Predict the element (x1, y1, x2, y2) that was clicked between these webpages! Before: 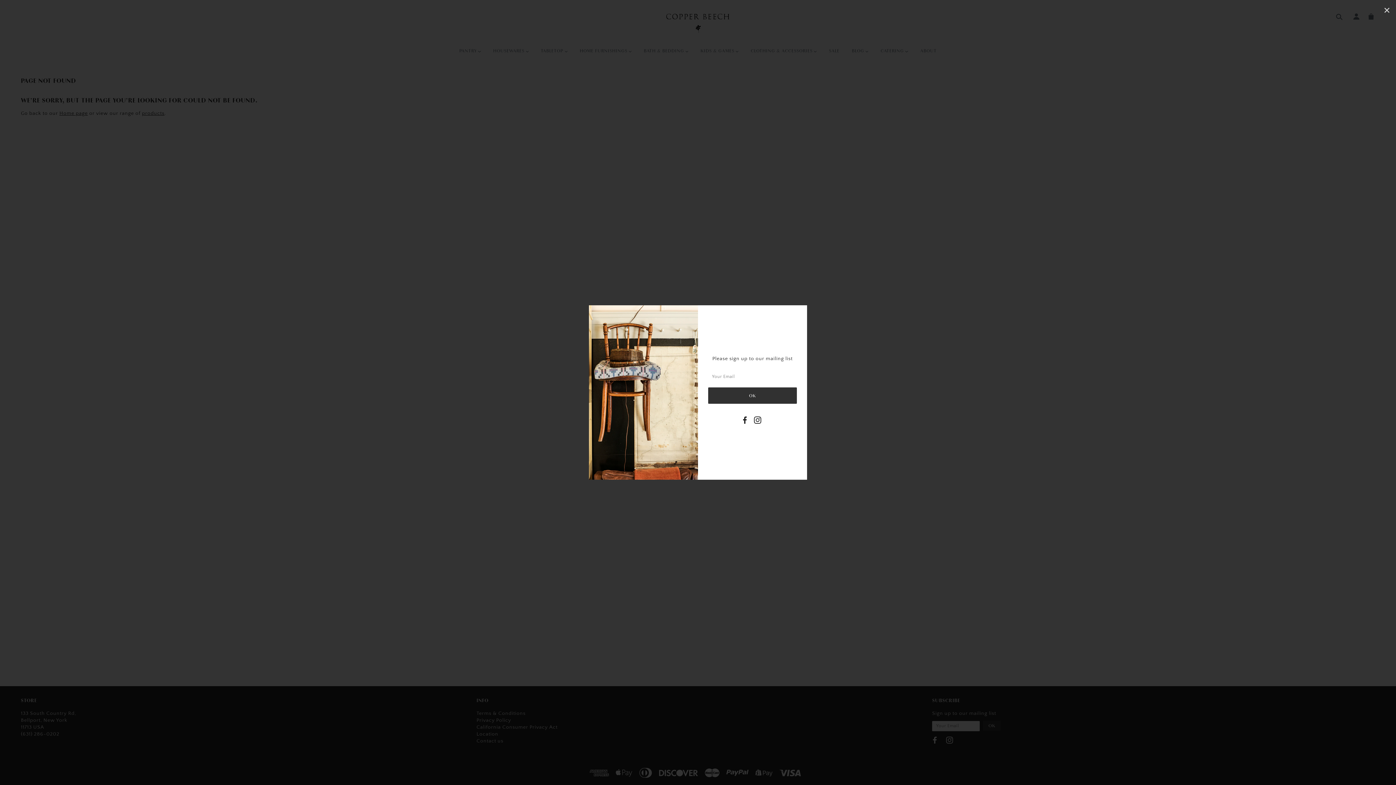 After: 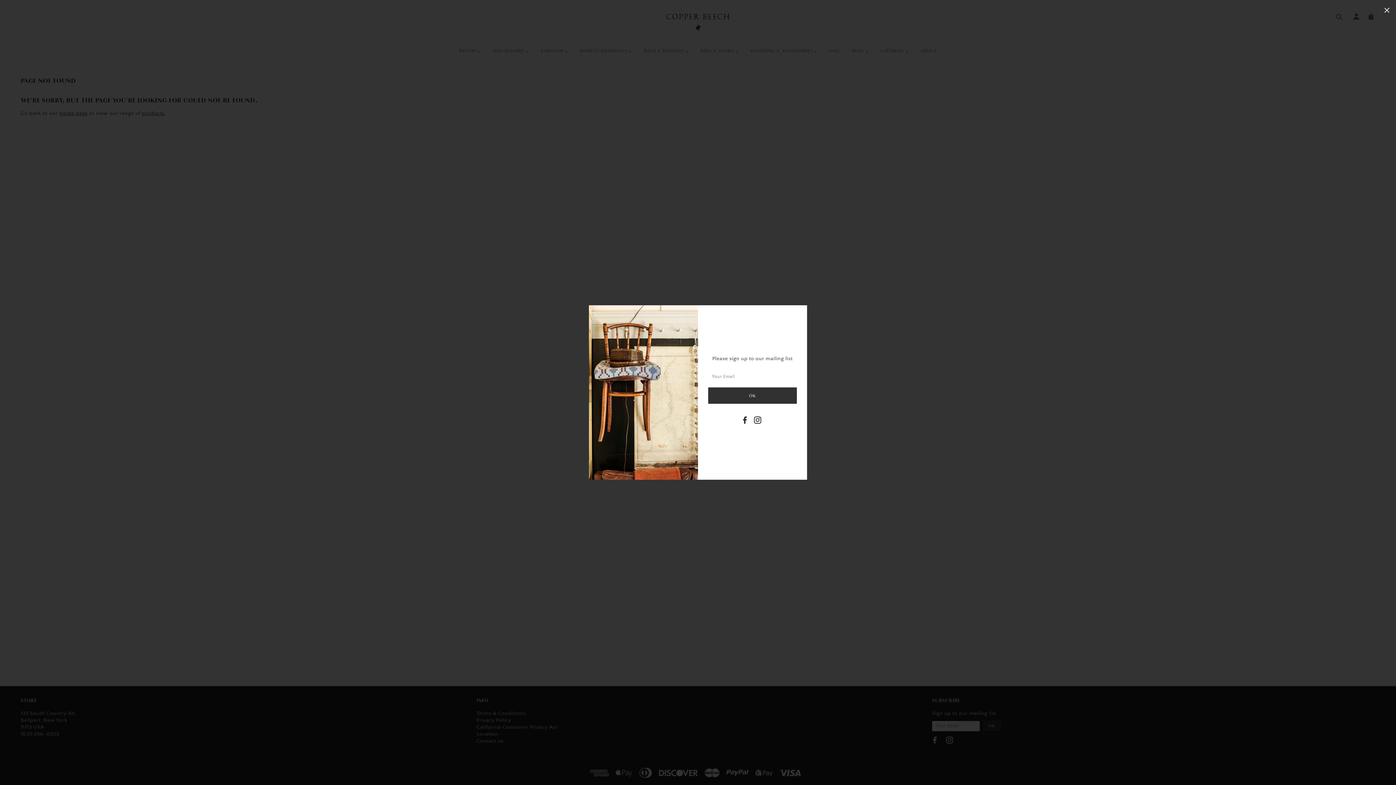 Action: bbox: (742, 416, 747, 426)